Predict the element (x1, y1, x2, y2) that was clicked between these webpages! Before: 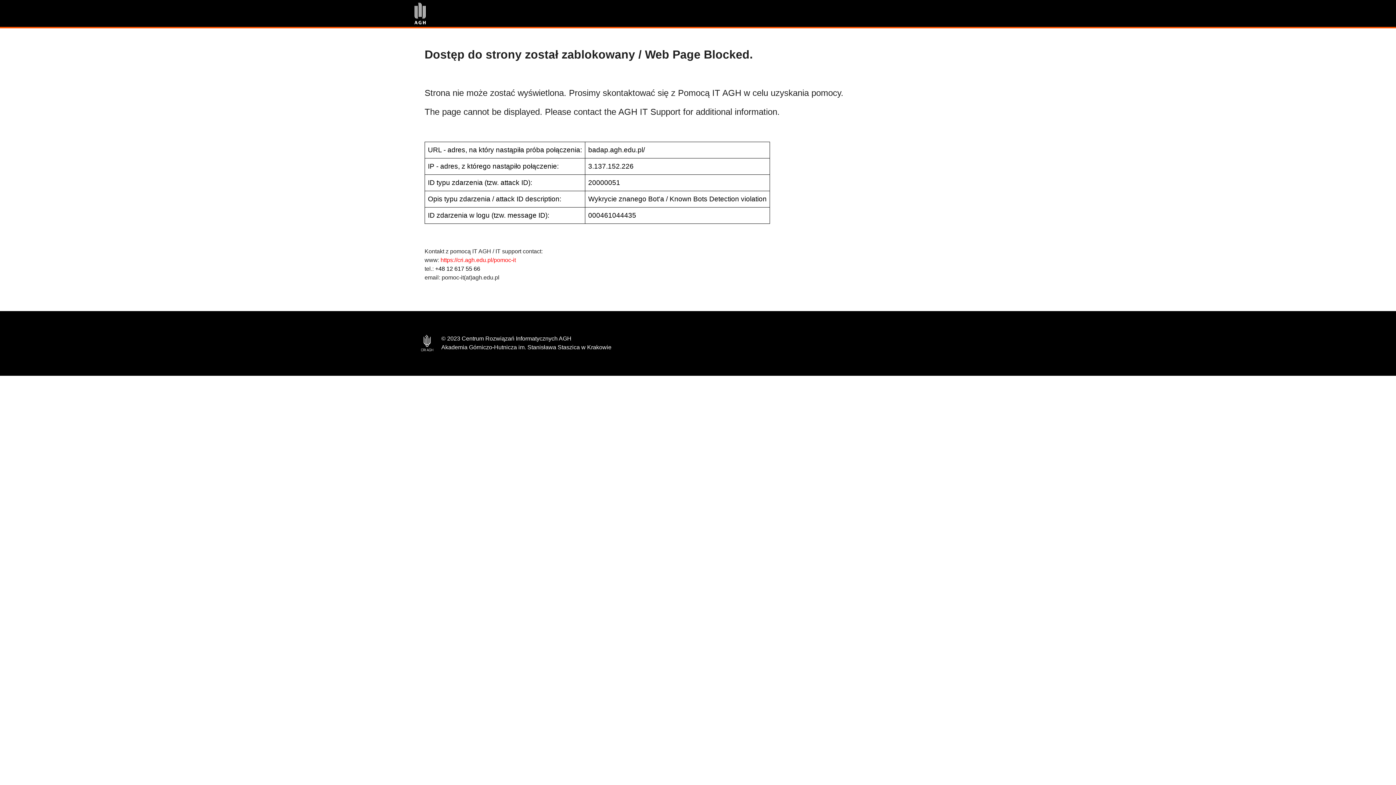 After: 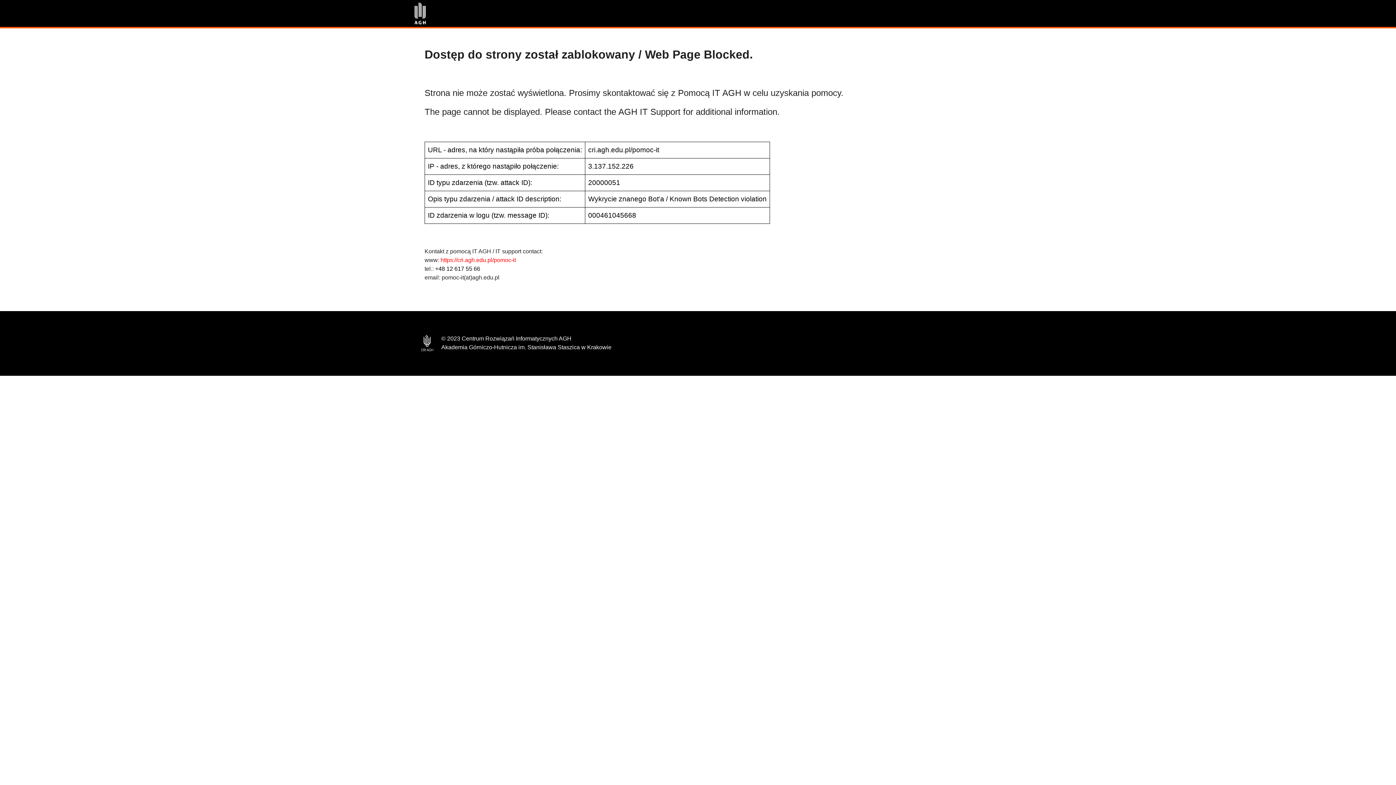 Action: label: https://cri.agh.edu.pl/pomoc-it bbox: (440, 257, 516, 263)